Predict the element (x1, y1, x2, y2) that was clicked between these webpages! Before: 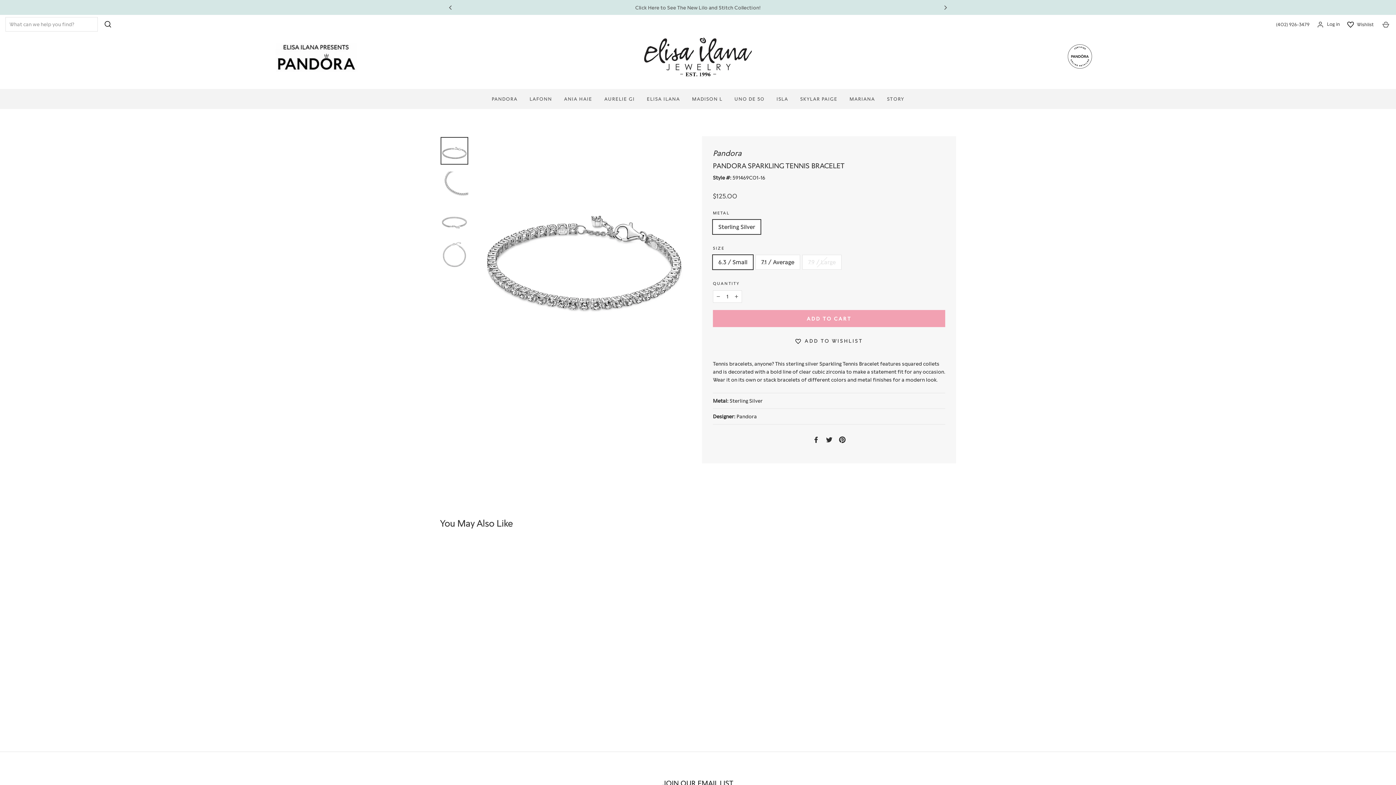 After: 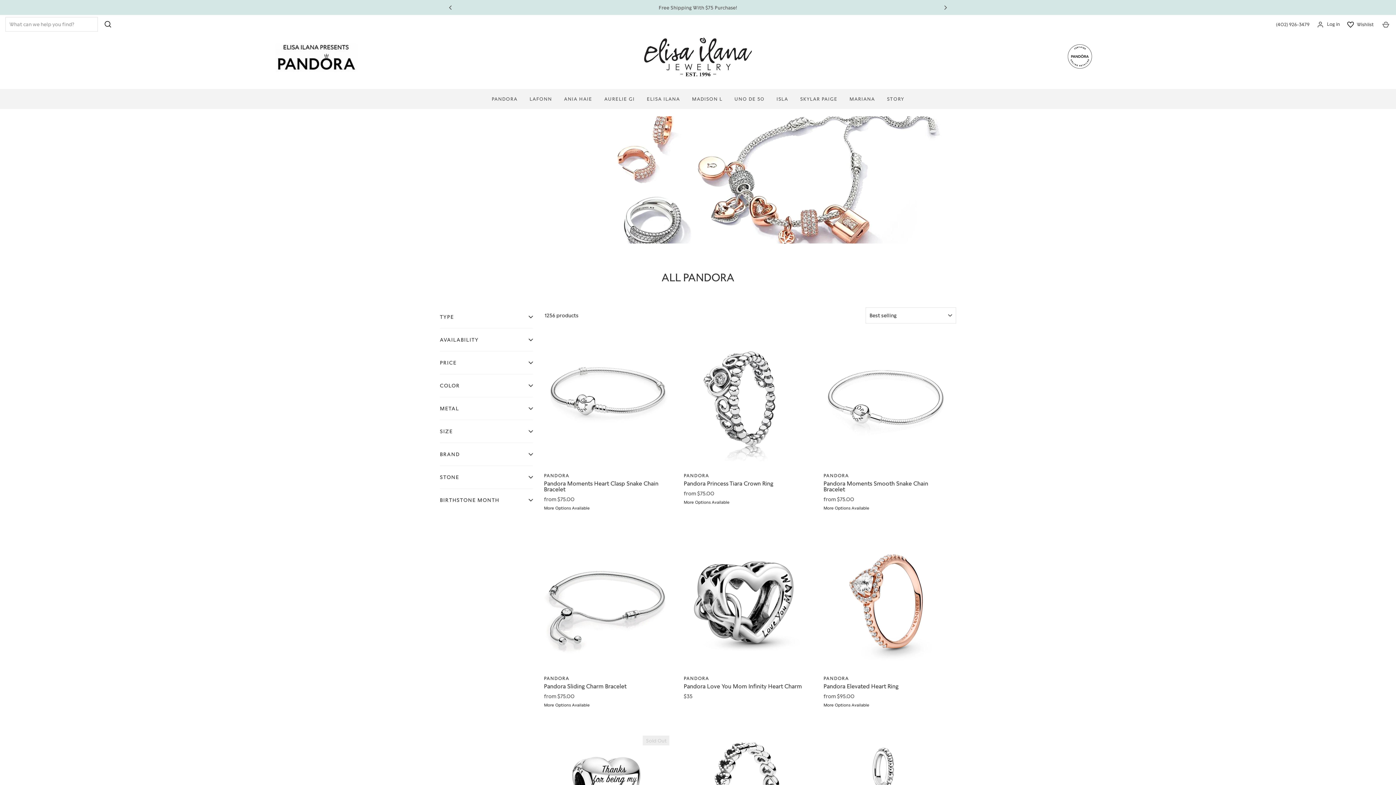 Action: label: PANDORA bbox: (486, 92, 523, 105)